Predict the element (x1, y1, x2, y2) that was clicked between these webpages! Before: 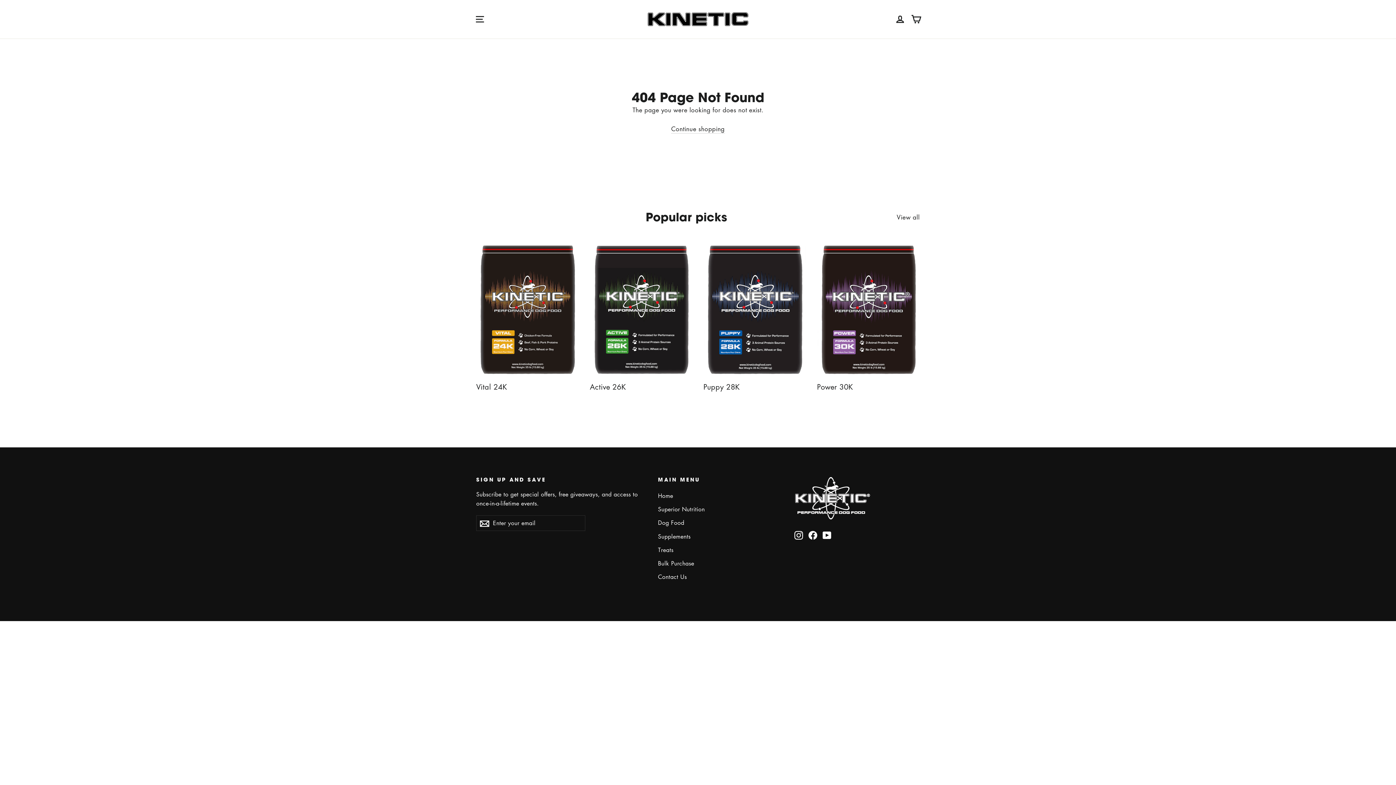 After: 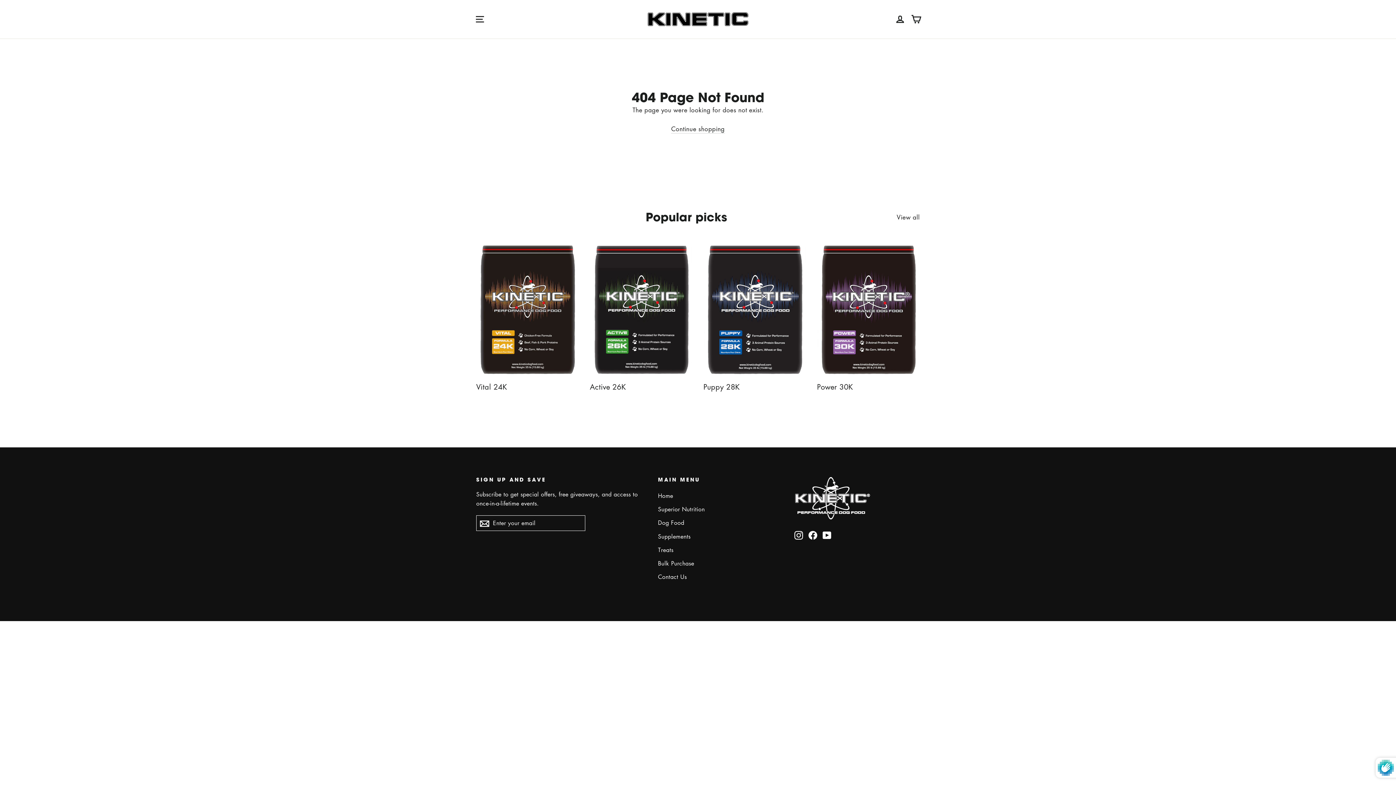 Action: label: Subscribe bbox: (476, 515, 493, 531)